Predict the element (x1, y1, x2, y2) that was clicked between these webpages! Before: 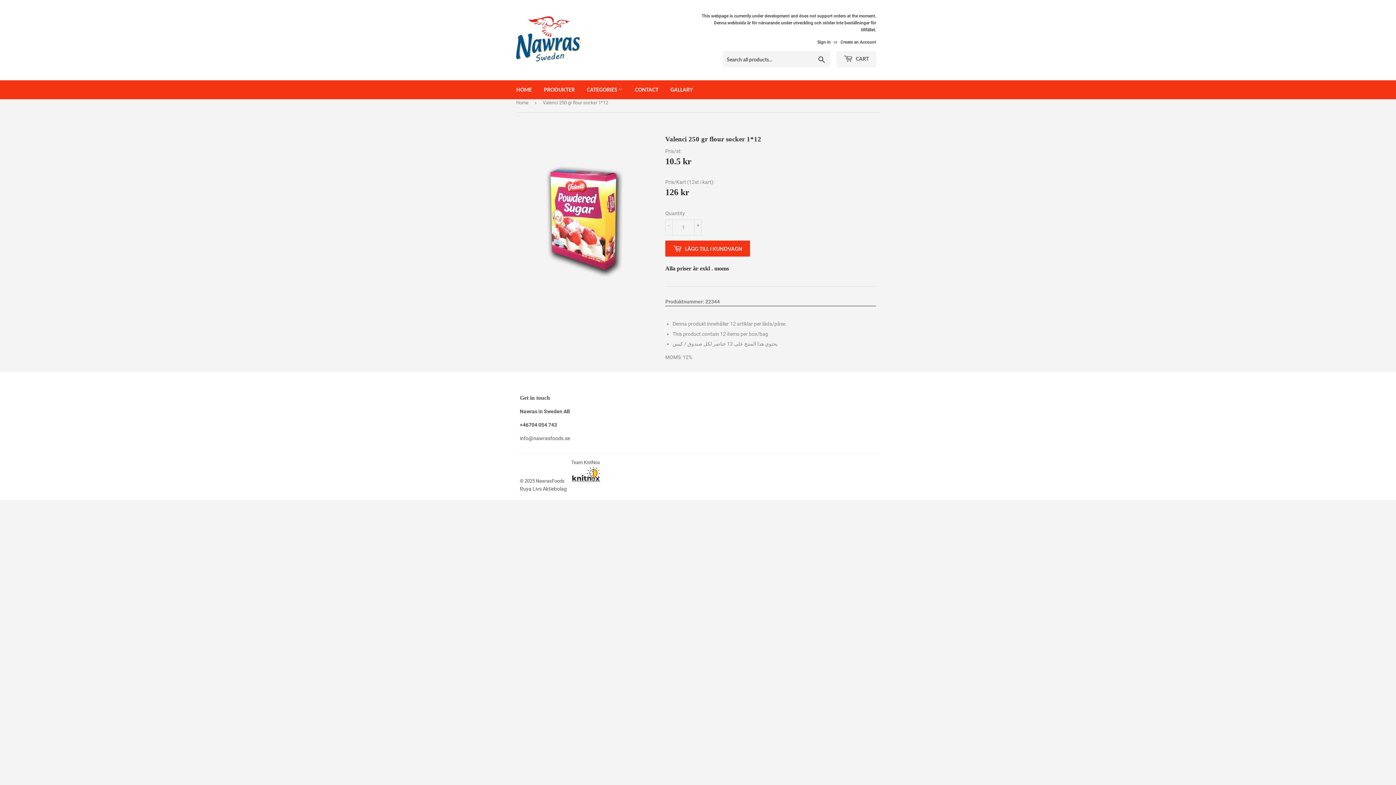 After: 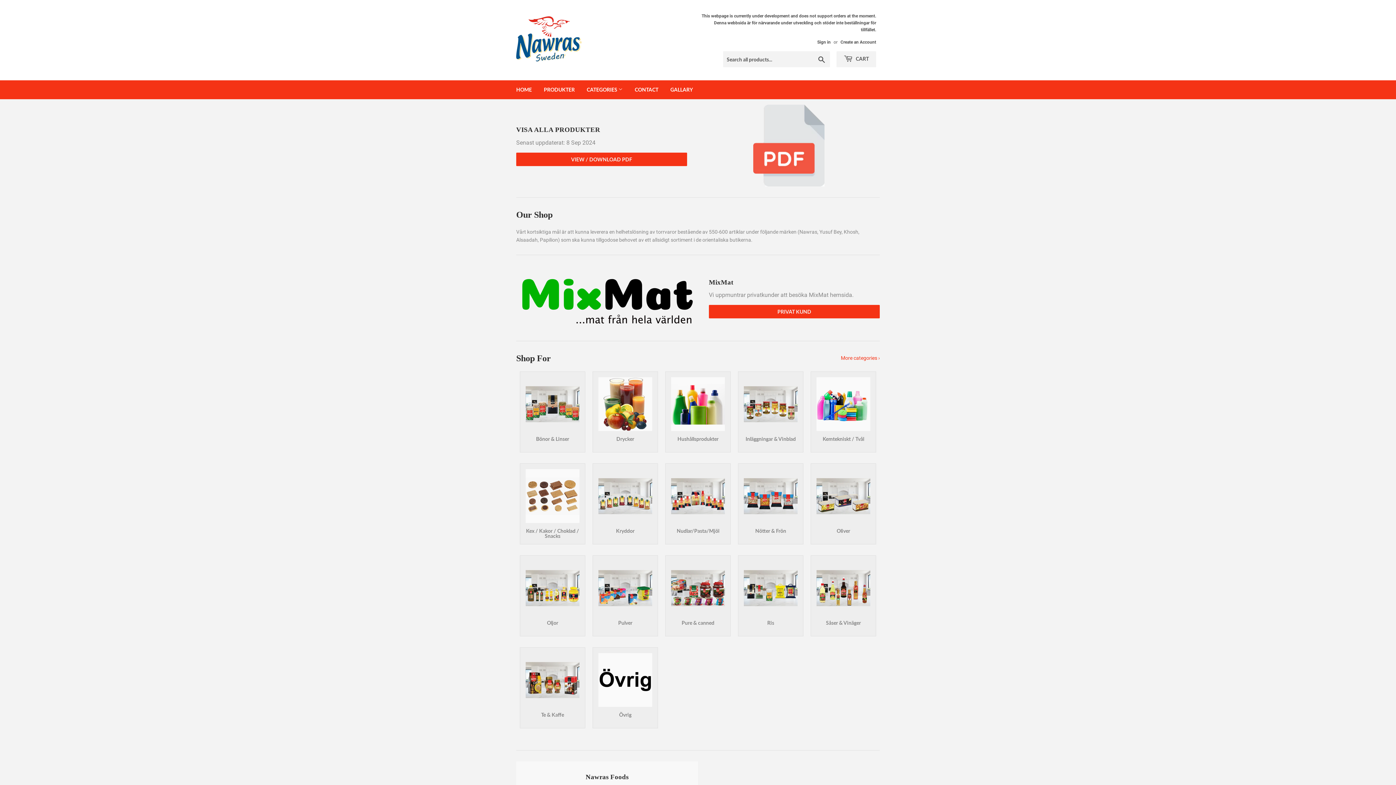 Action: label: NawrasFoods bbox: (536, 478, 564, 483)